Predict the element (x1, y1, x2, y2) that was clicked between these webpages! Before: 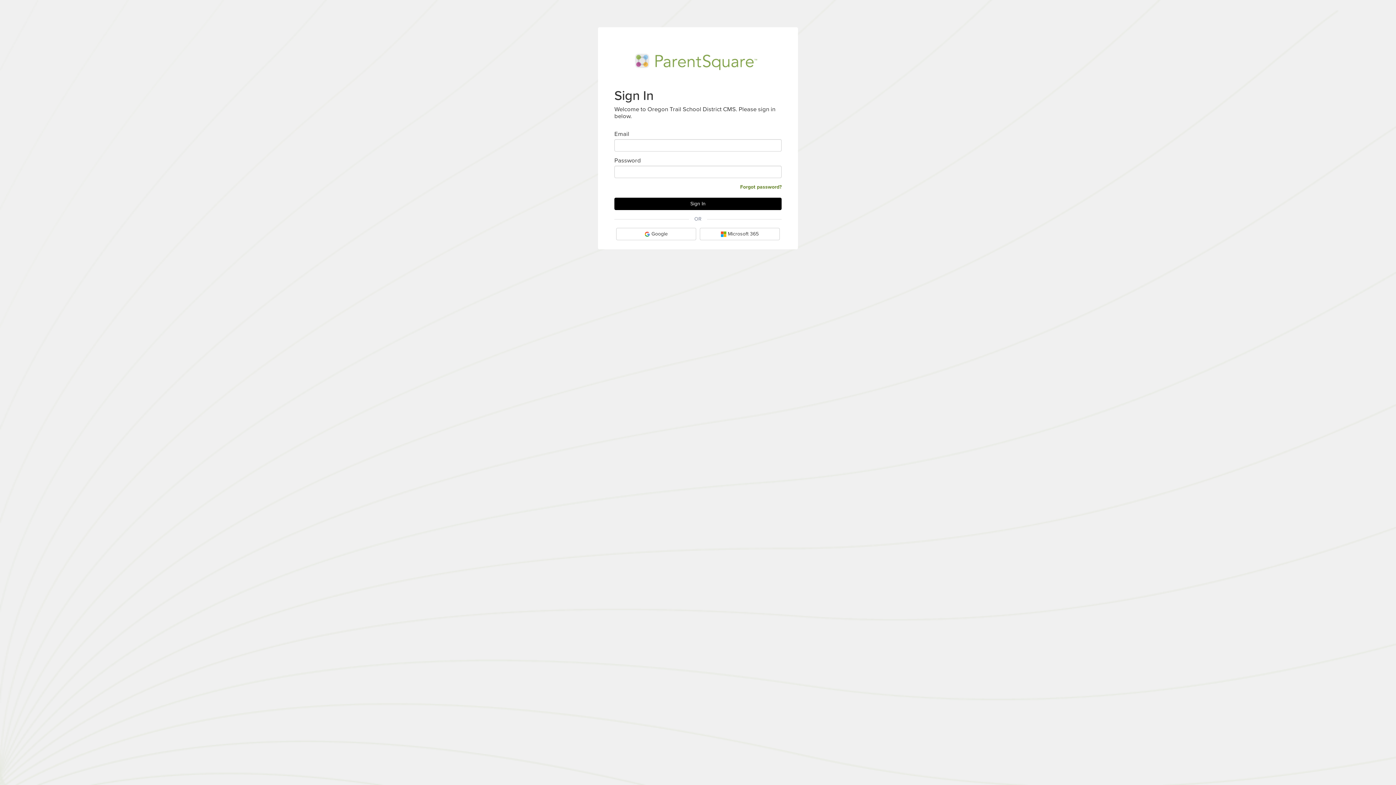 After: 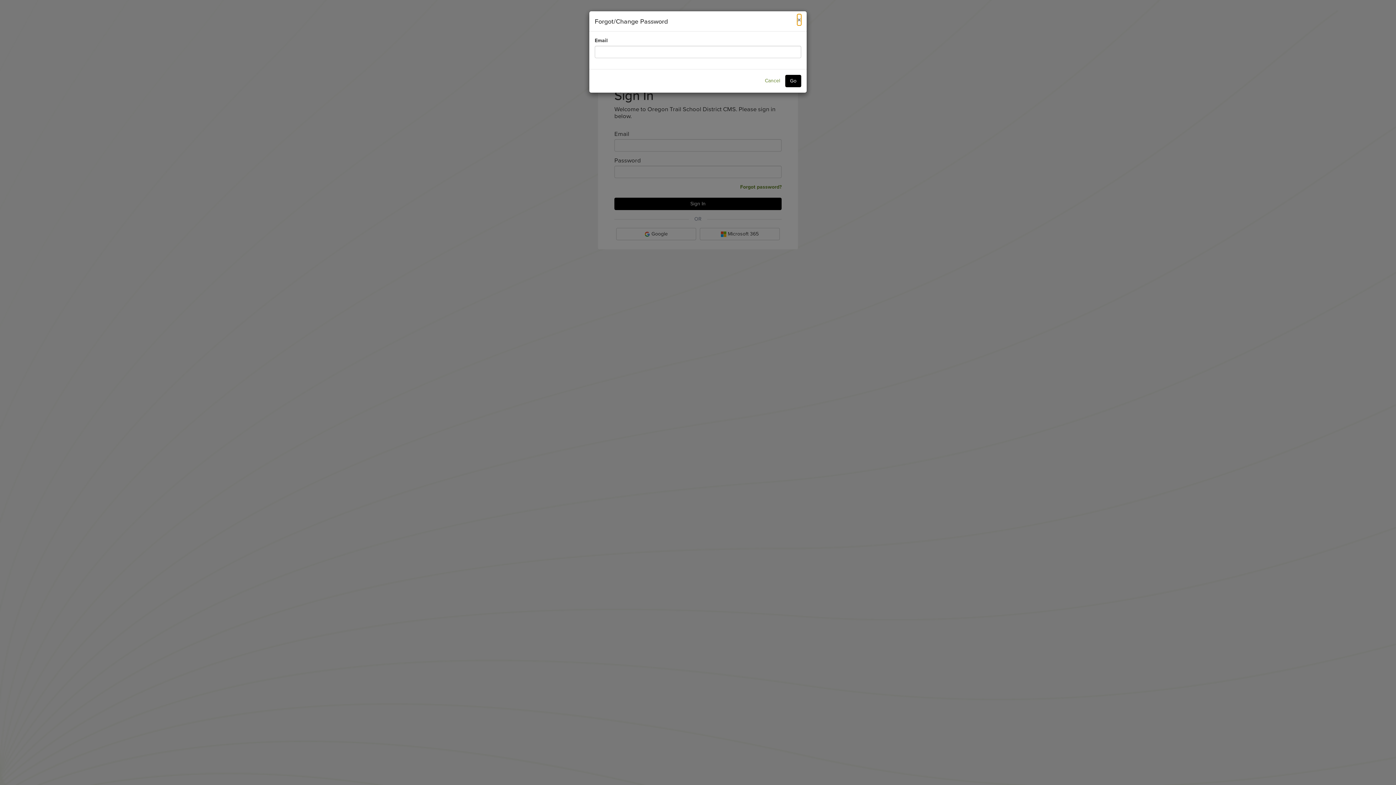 Action: label: Forgot password? bbox: (740, 183, 781, 190)